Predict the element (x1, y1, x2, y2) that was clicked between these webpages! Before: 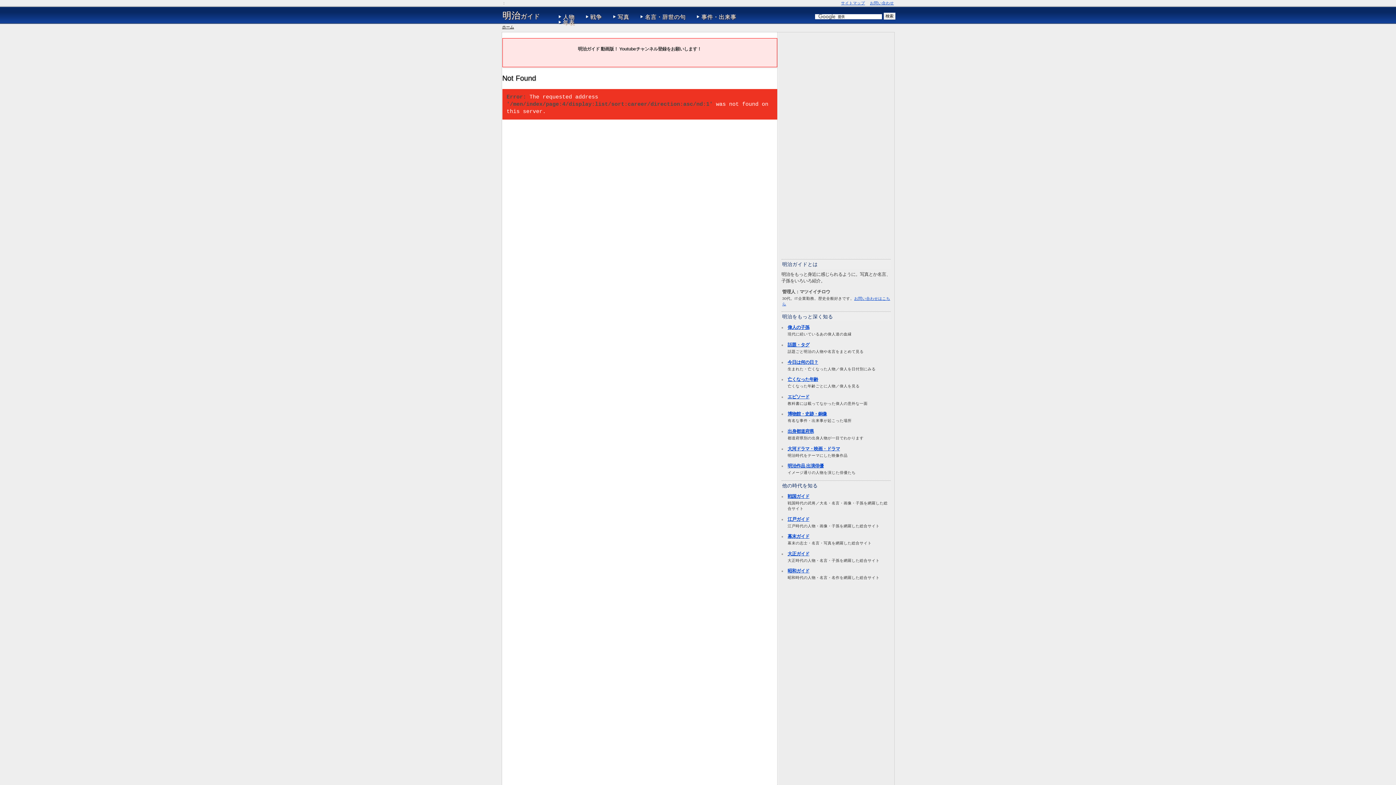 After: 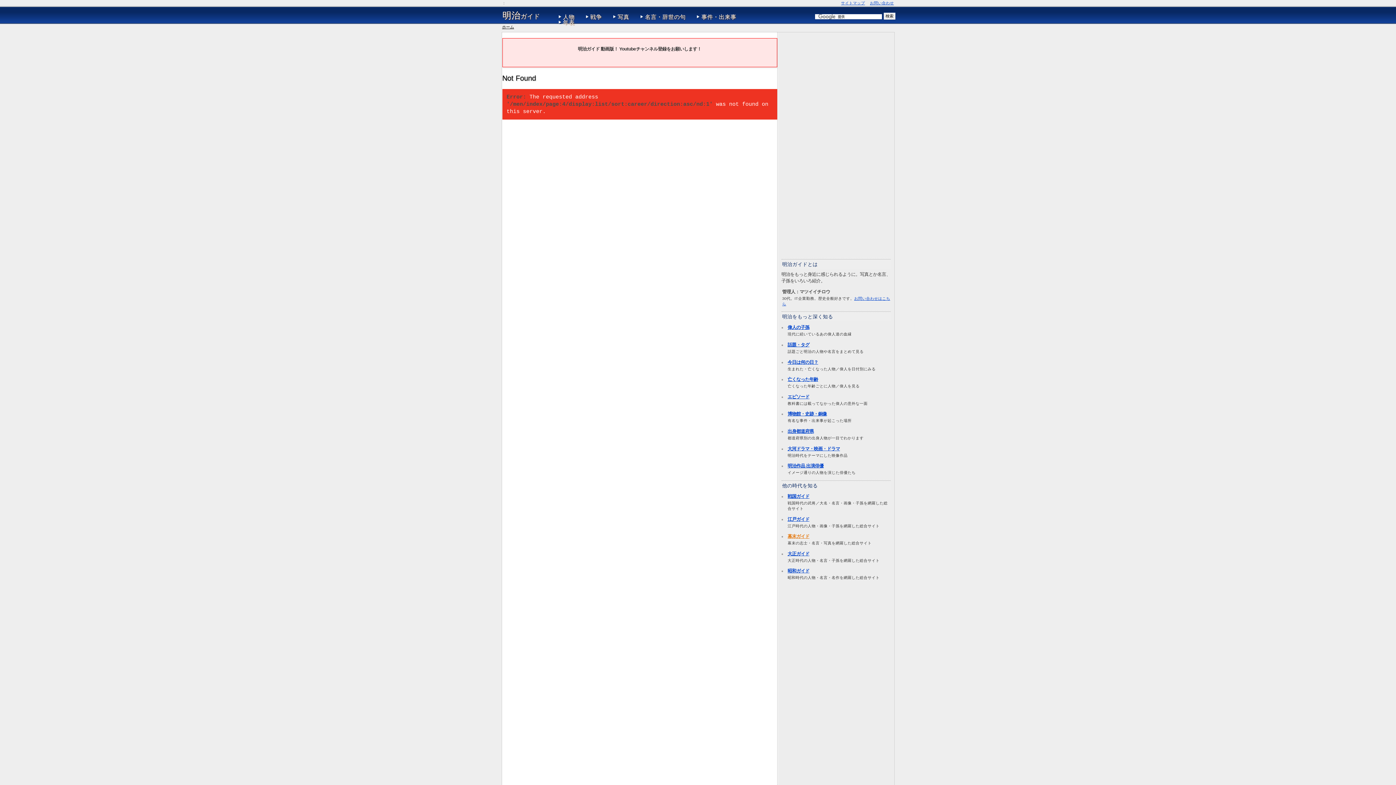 Action: label: 幕末ガイド bbox: (787, 534, 809, 539)